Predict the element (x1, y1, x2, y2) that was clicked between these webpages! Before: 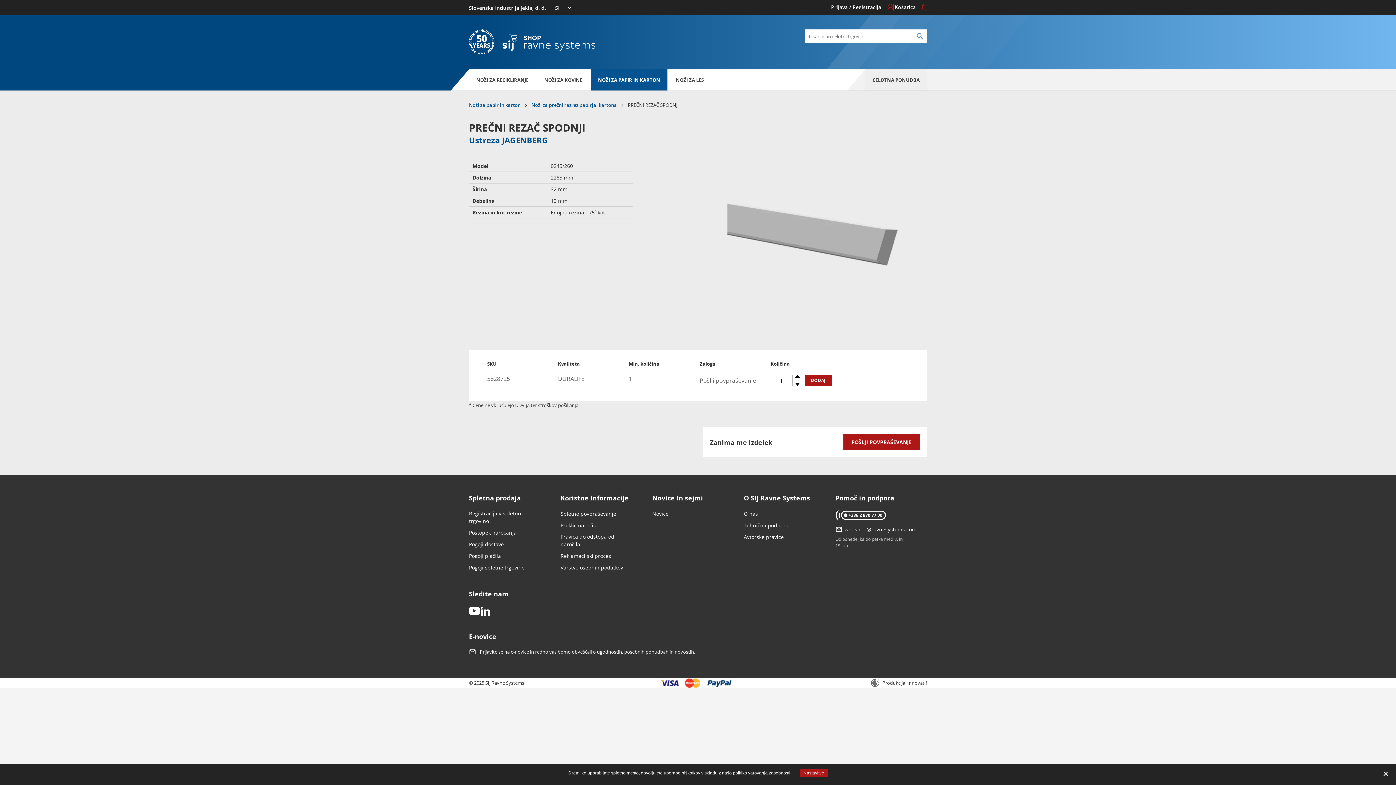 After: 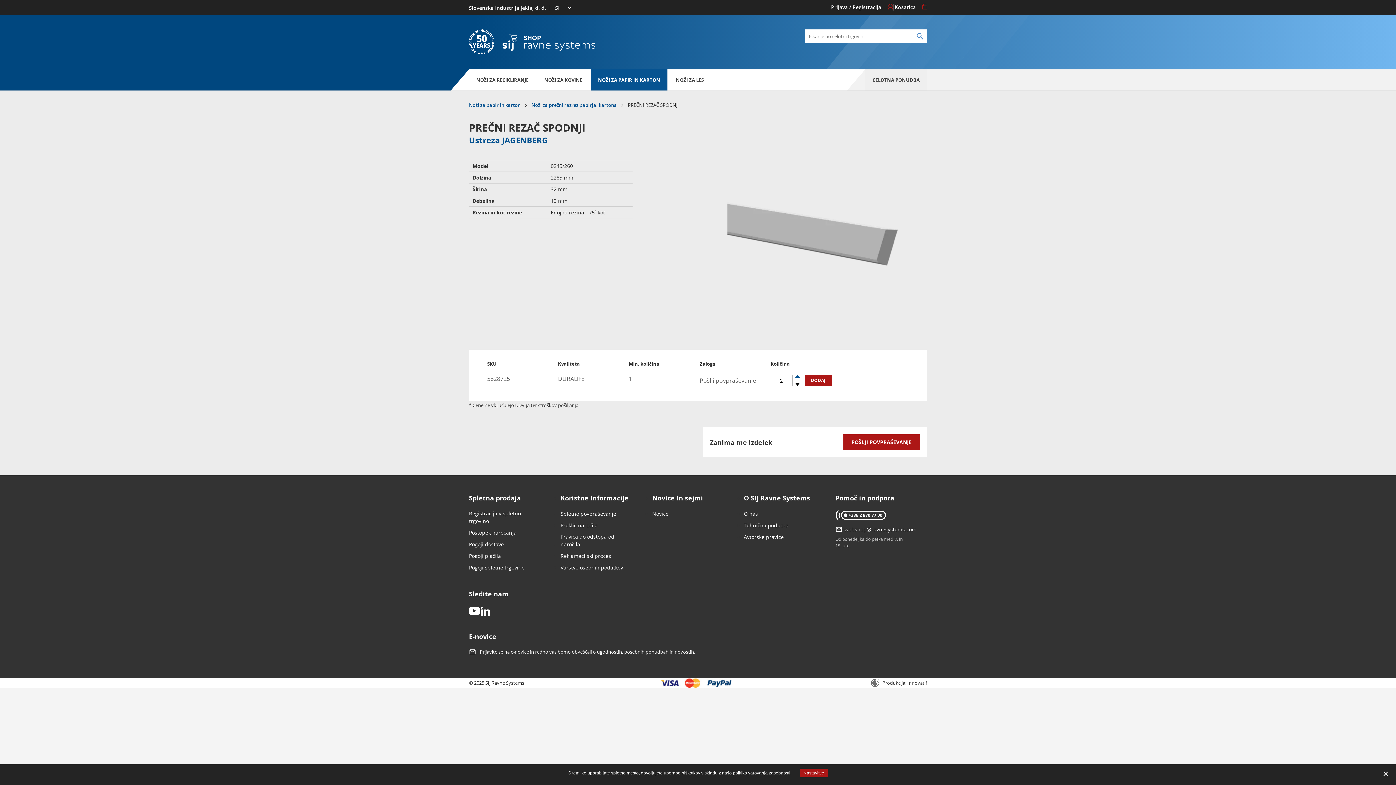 Action: bbox: (791, 374, 803, 378) label: Povečaj